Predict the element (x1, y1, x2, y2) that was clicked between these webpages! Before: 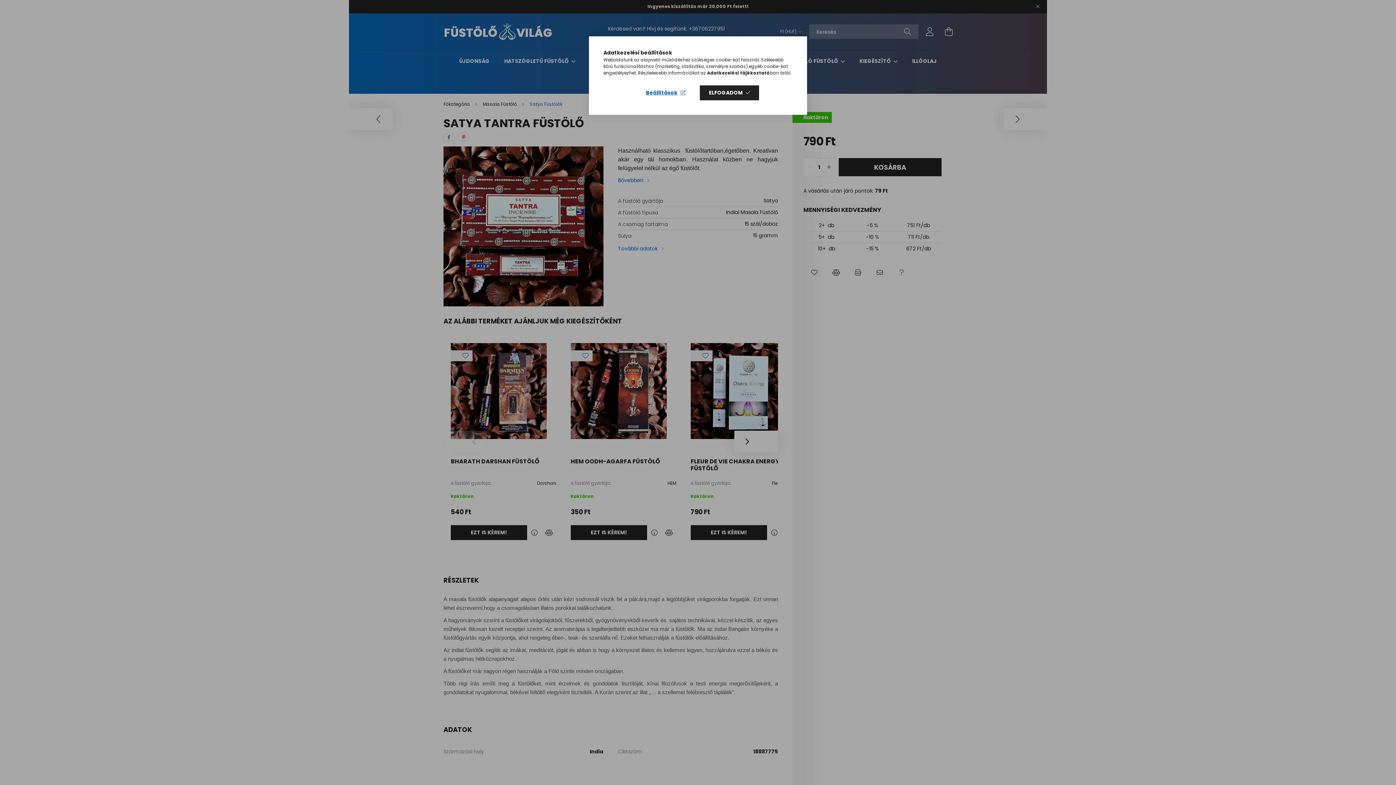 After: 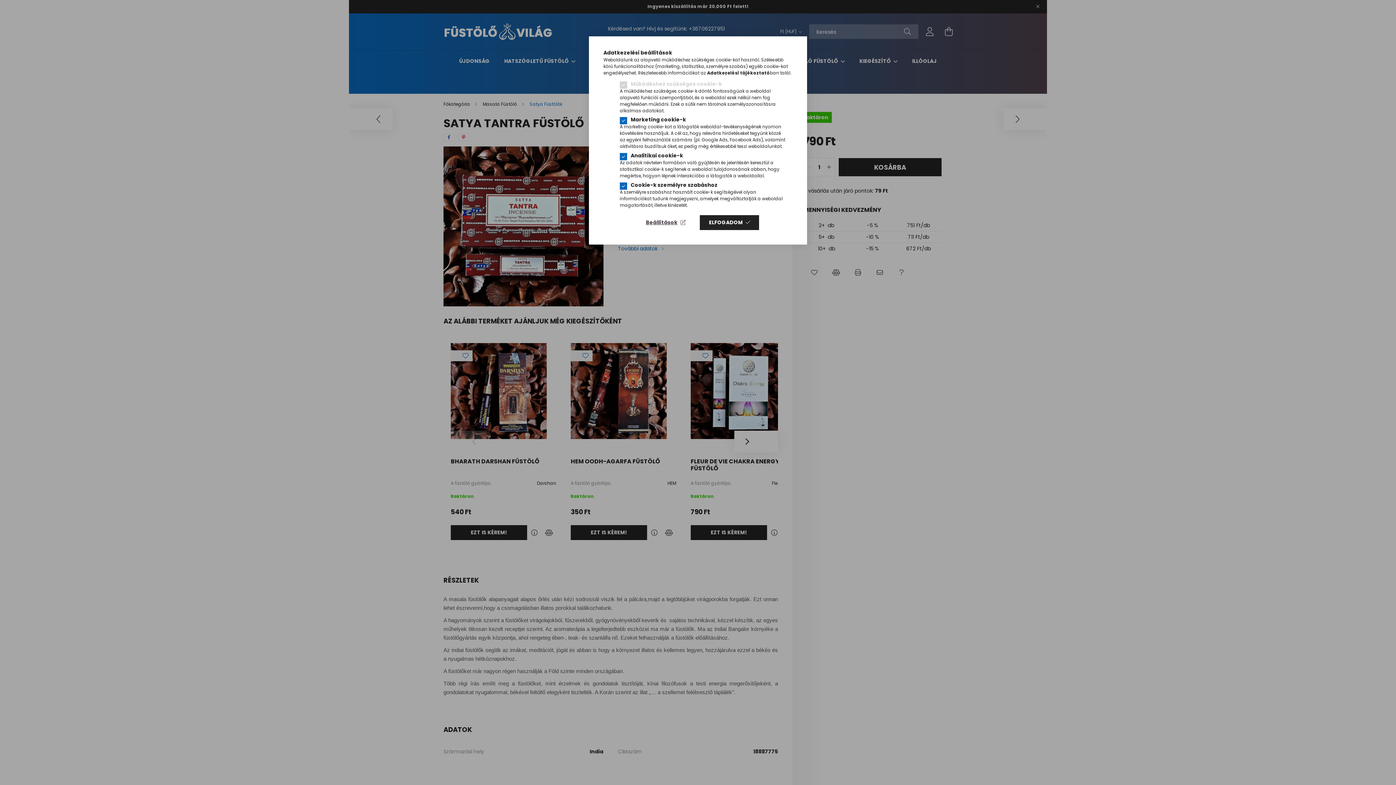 Action: label: Beállítások bbox: (636, 85, 694, 100)